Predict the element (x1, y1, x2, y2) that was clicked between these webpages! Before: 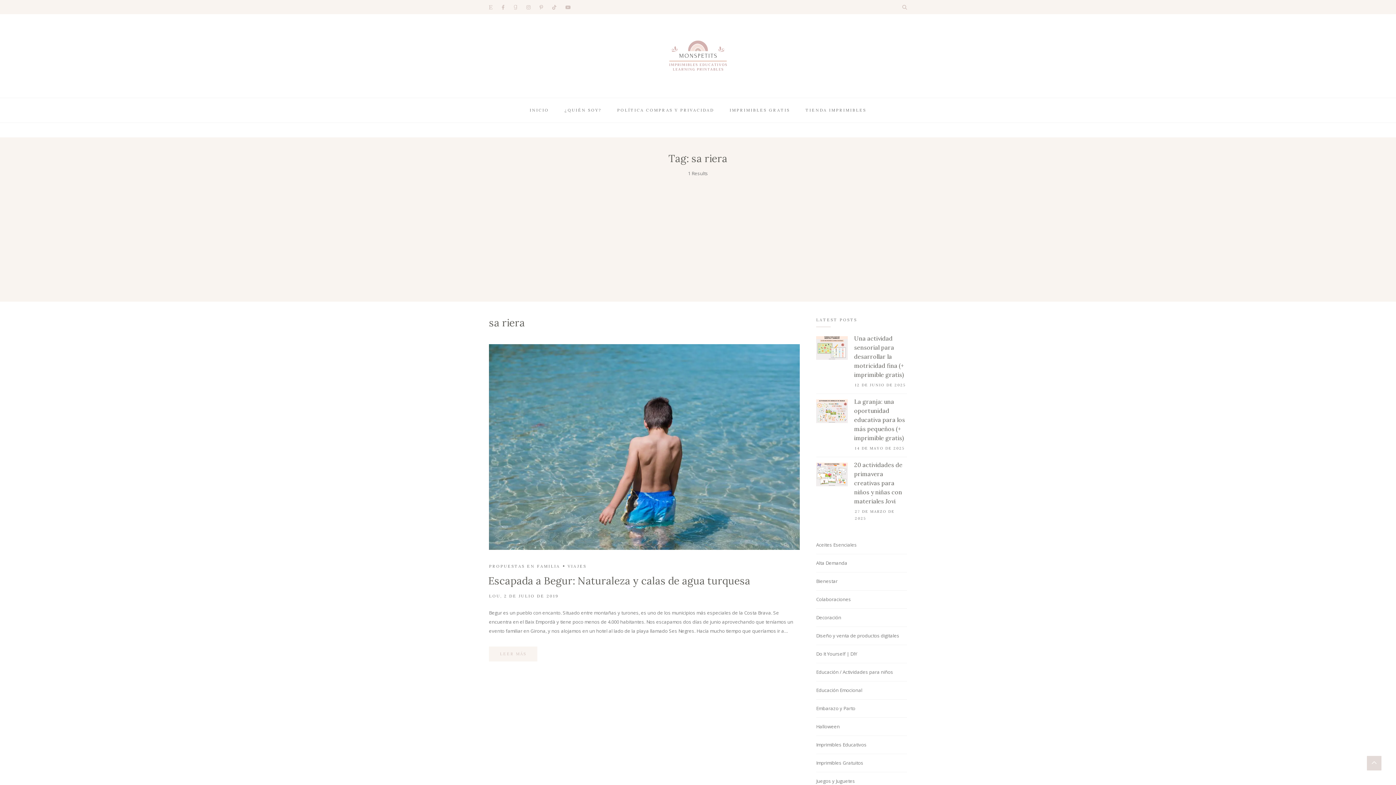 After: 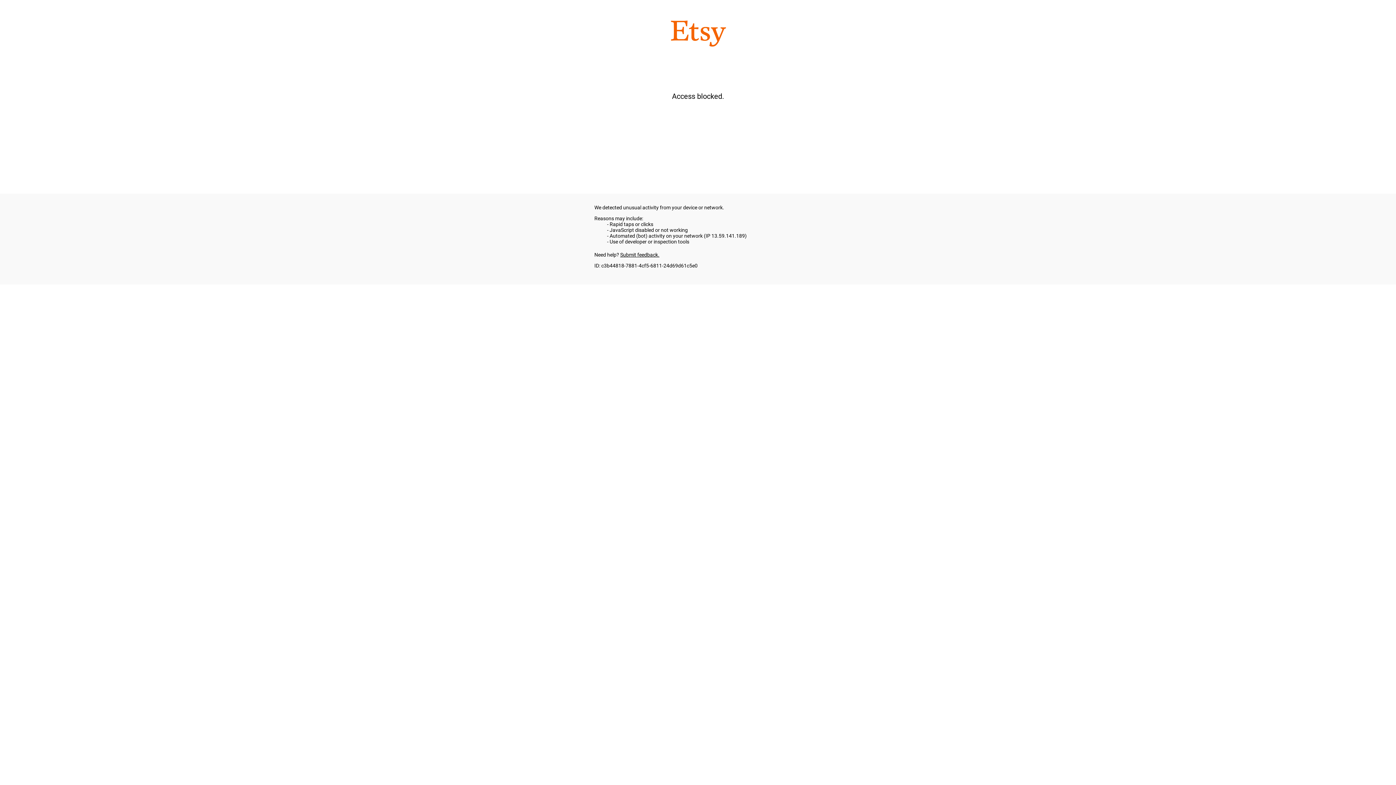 Action: bbox: (805, 98, 866, 122) label: TIENDA IMPRIMIBLES